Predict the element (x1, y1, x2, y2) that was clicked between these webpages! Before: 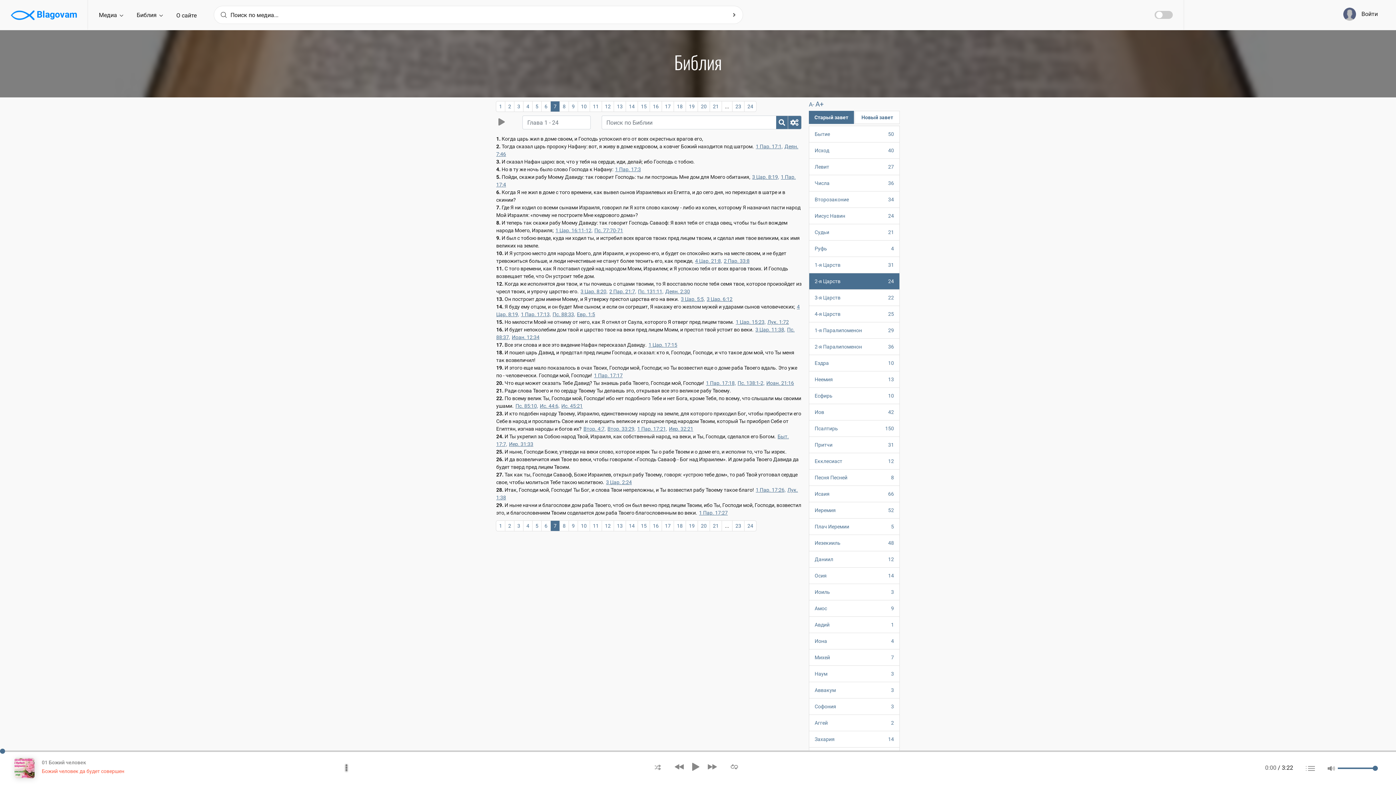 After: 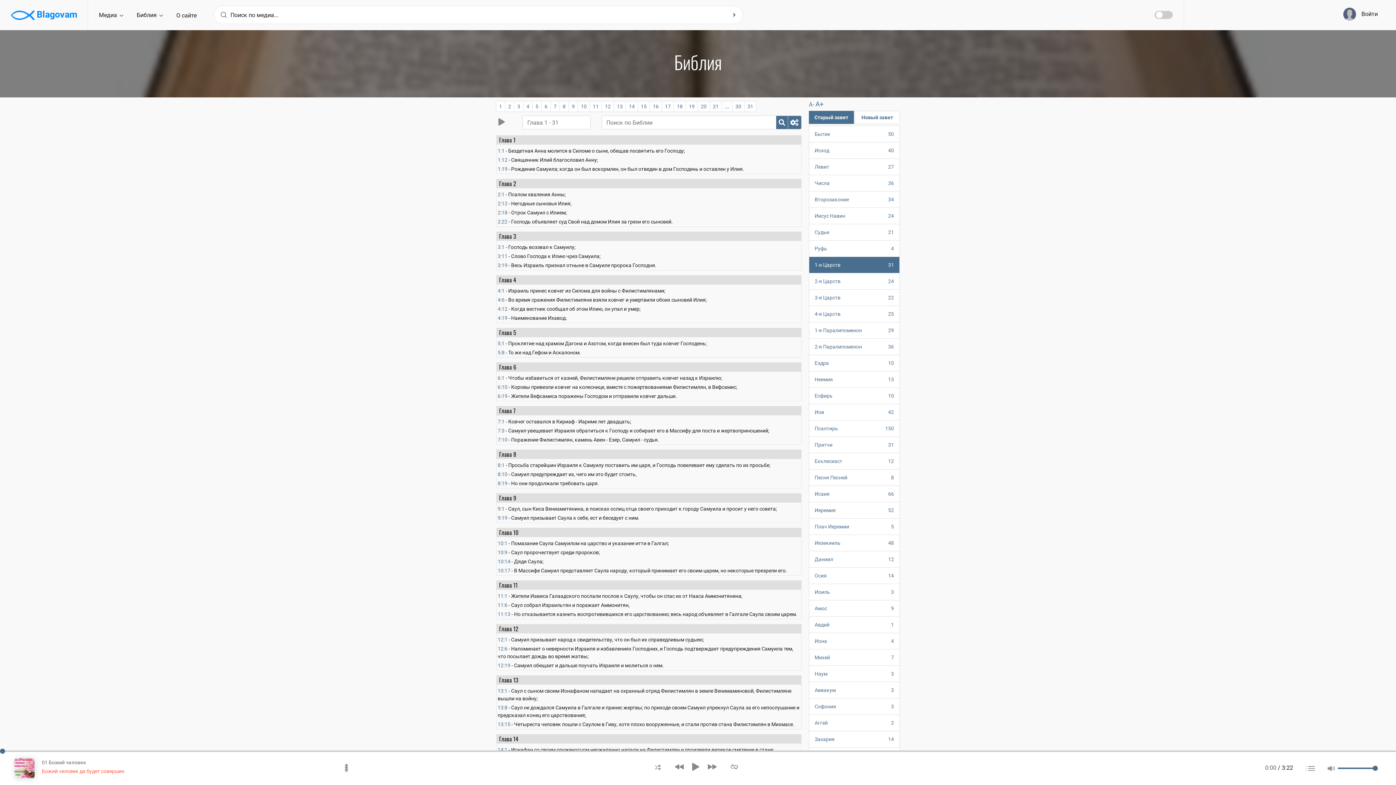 Action: bbox: (809, 256, 900, 273) label: 1-я Царств
31